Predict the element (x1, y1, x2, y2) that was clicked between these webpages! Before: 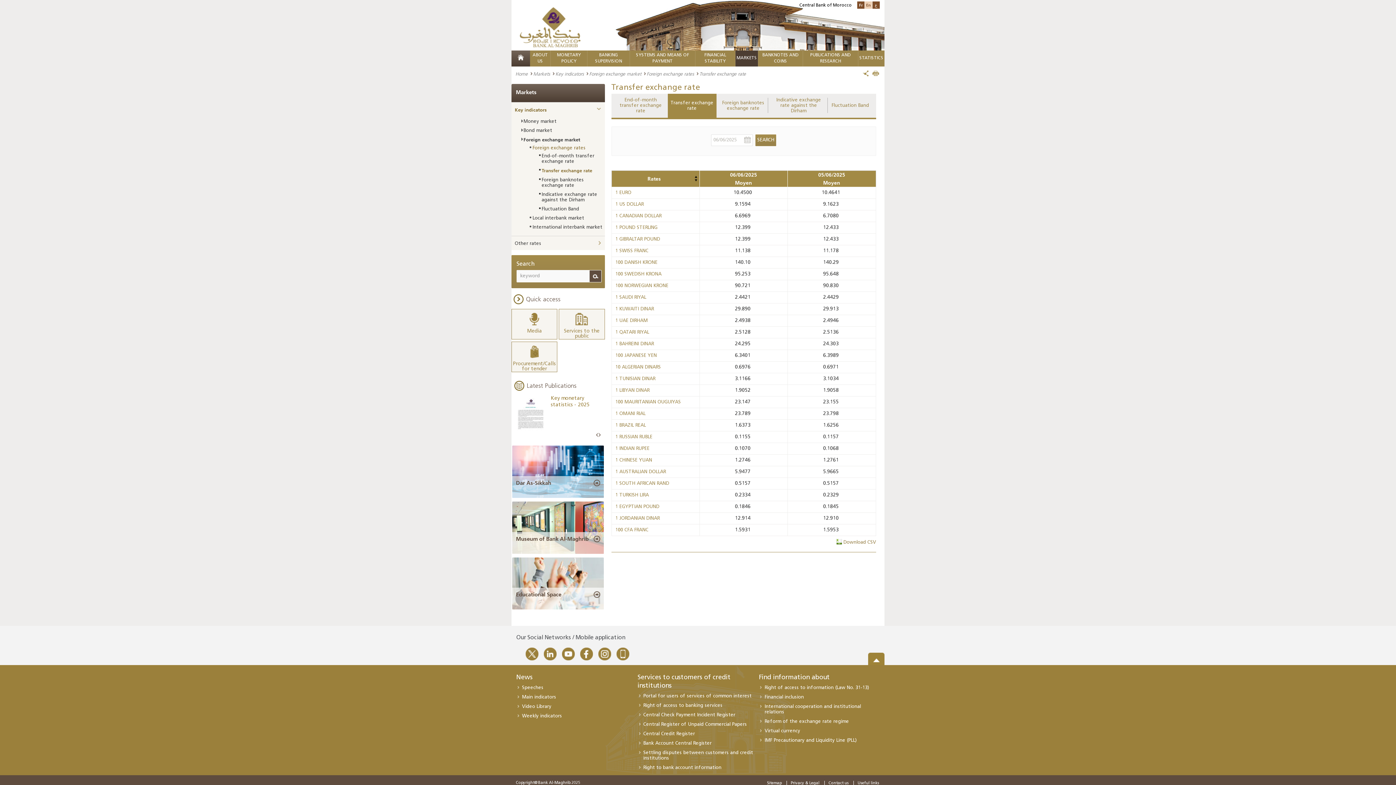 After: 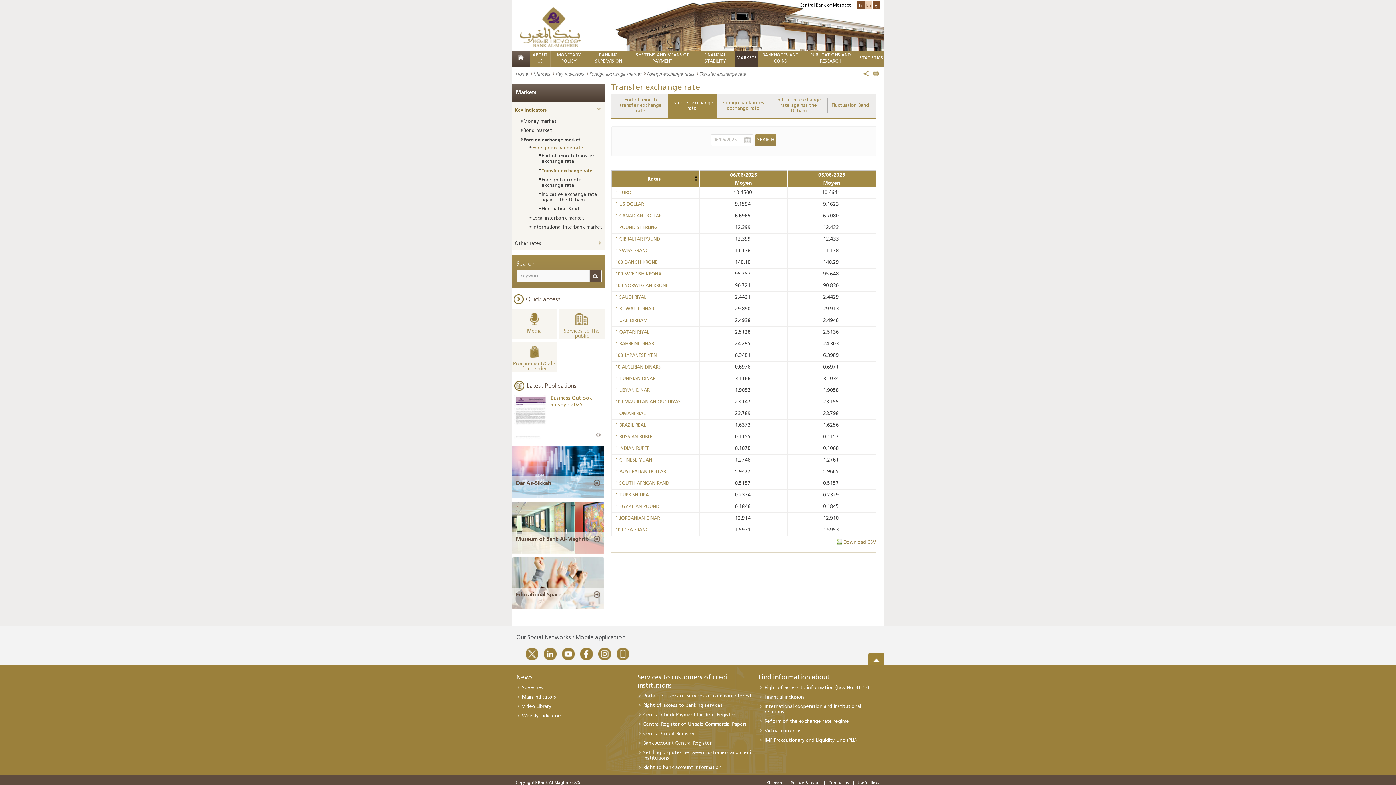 Action: label: Next bbox: (598, 433, 600, 437)